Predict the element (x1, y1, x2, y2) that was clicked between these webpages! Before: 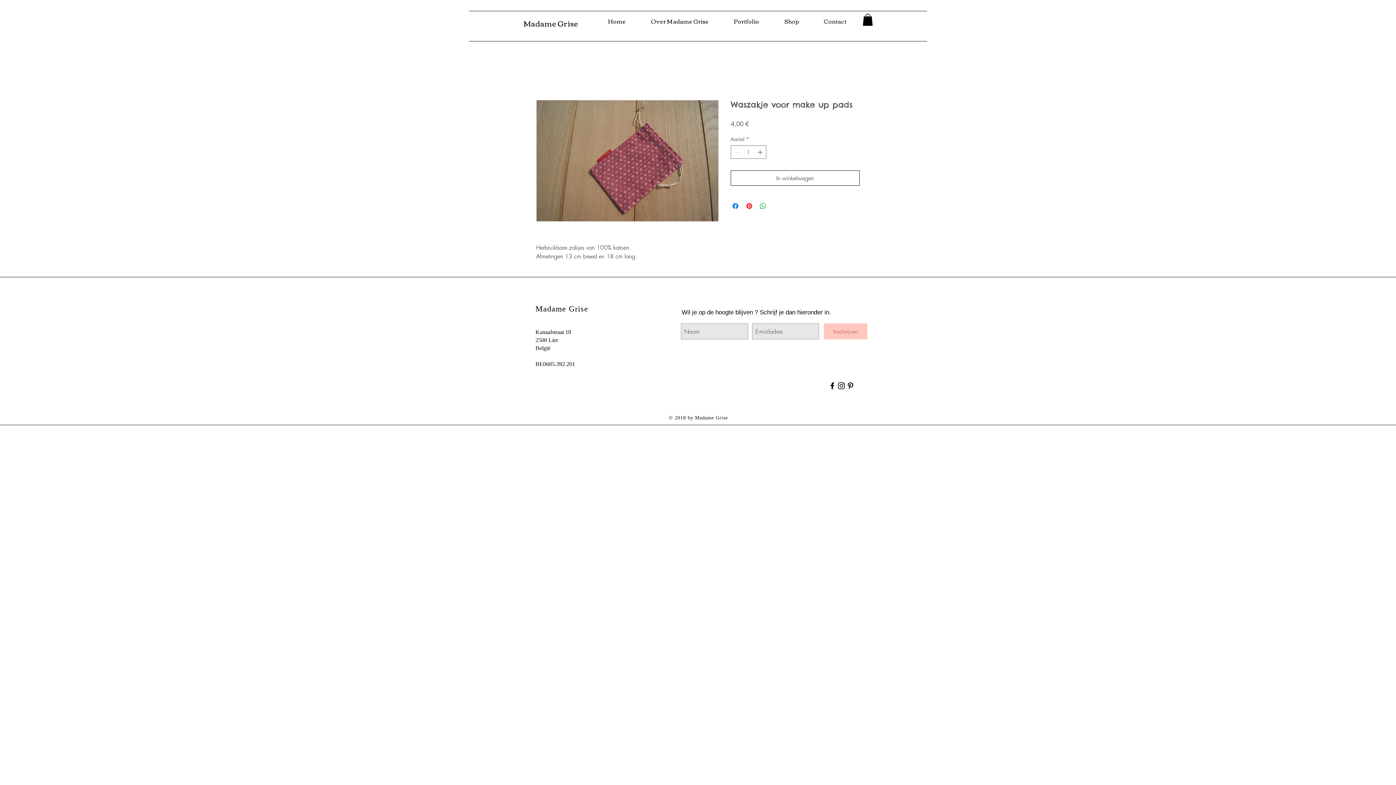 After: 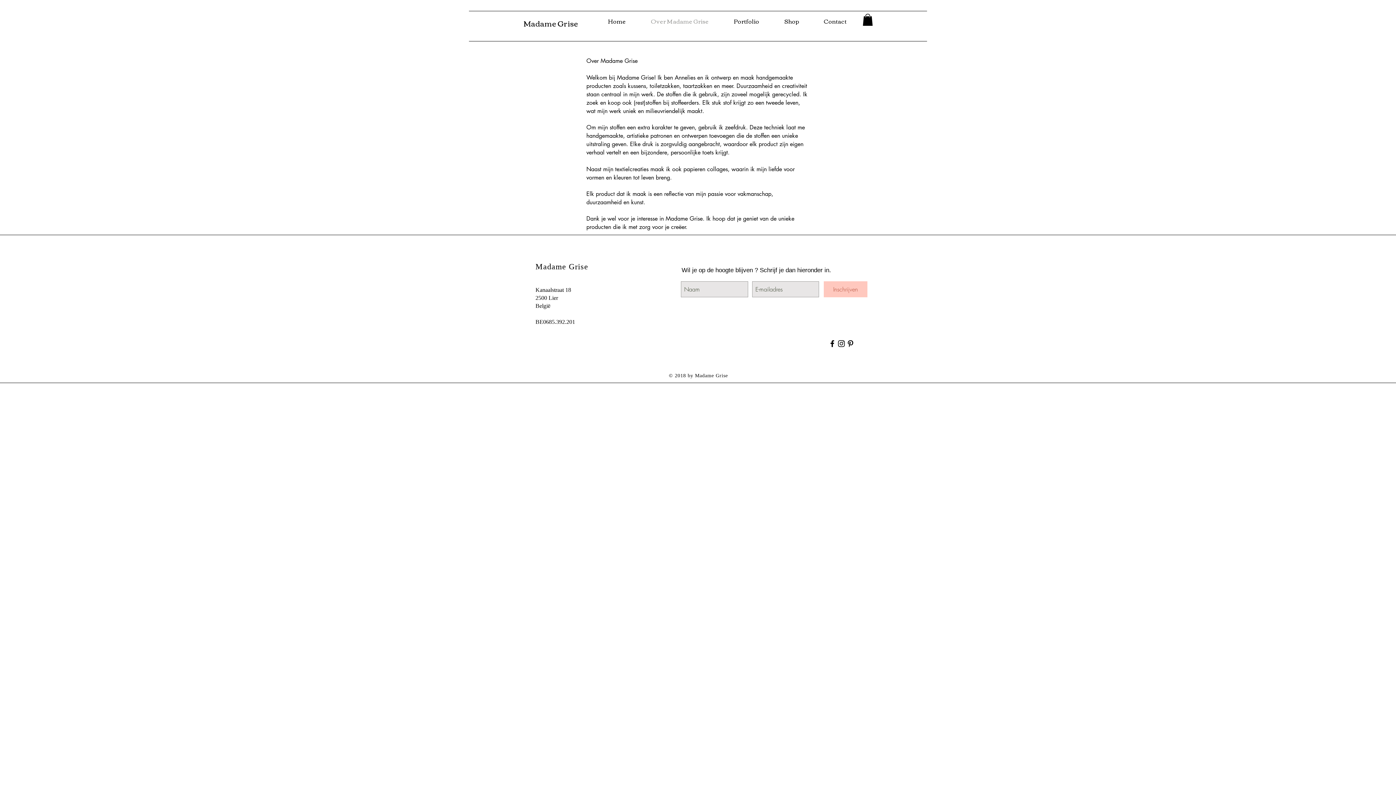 Action: bbox: (638, 10, 721, 31) label: Over Madame Grise